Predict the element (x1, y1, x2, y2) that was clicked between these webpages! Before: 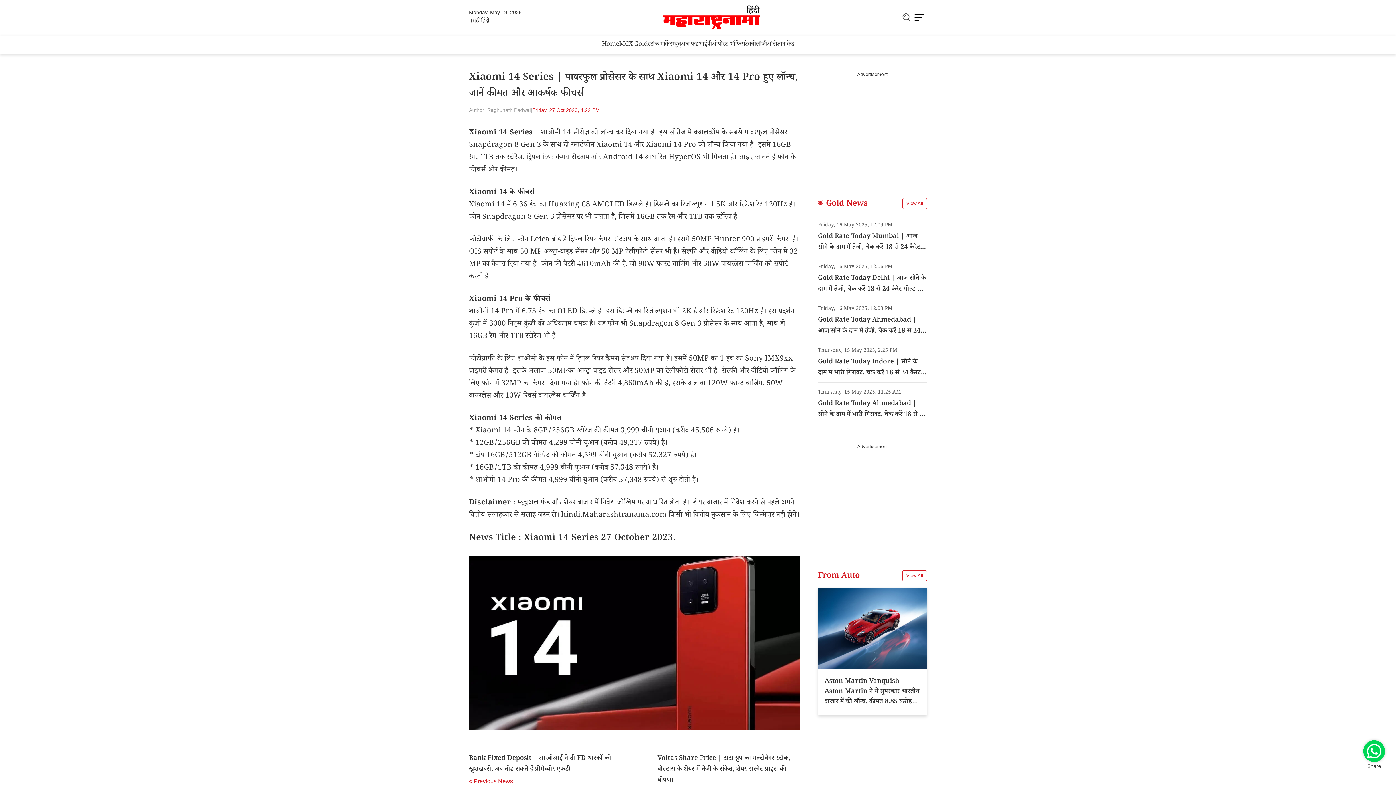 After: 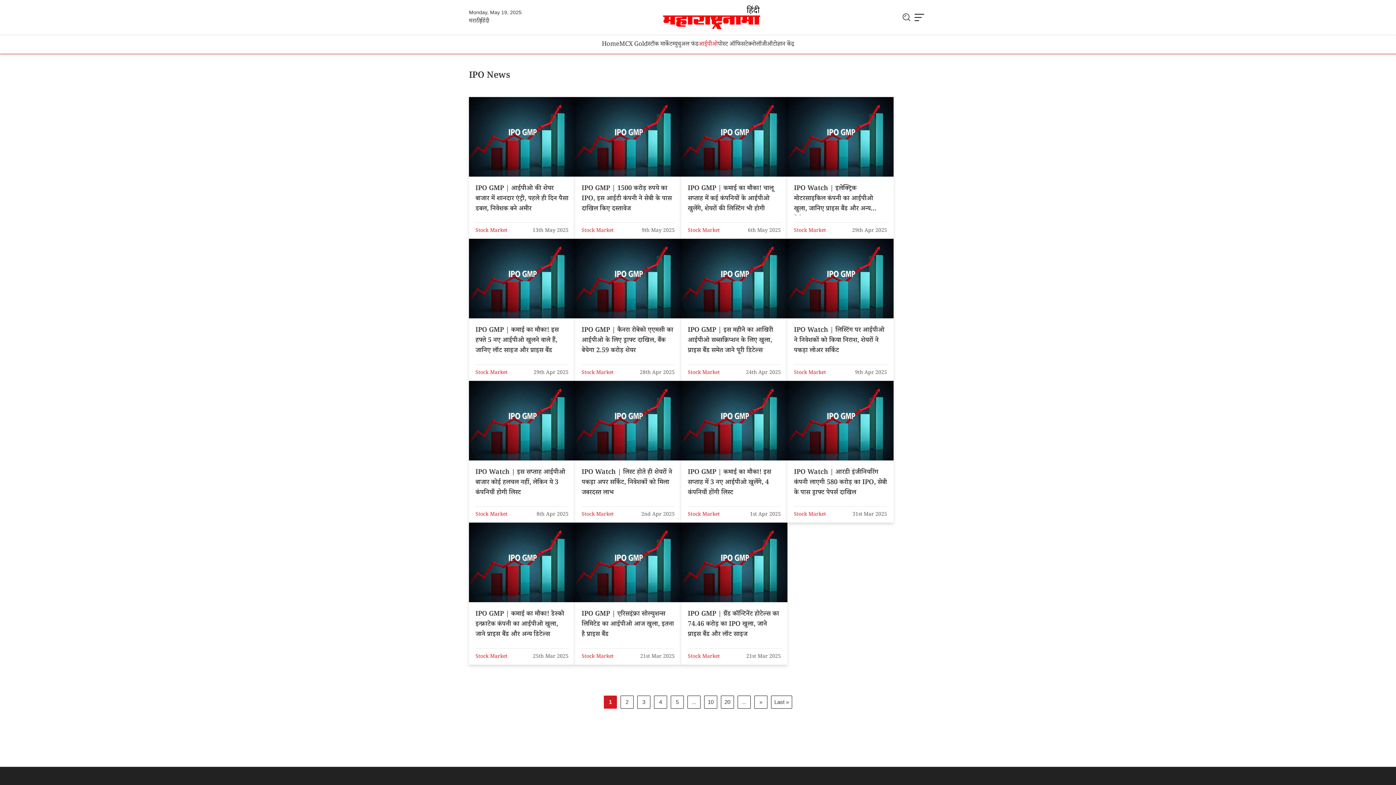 Action: label: आईपीओ bbox: (698, 34, 718, 53)